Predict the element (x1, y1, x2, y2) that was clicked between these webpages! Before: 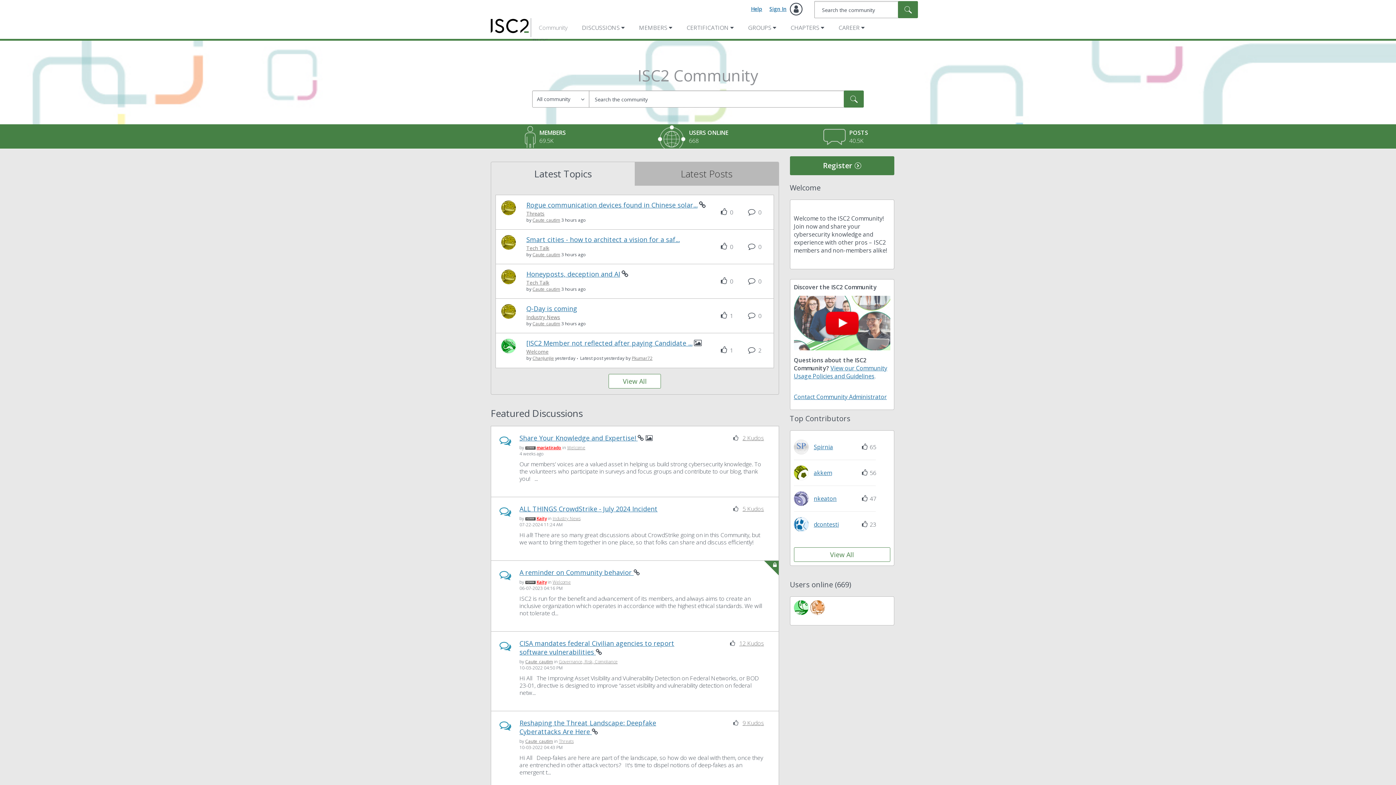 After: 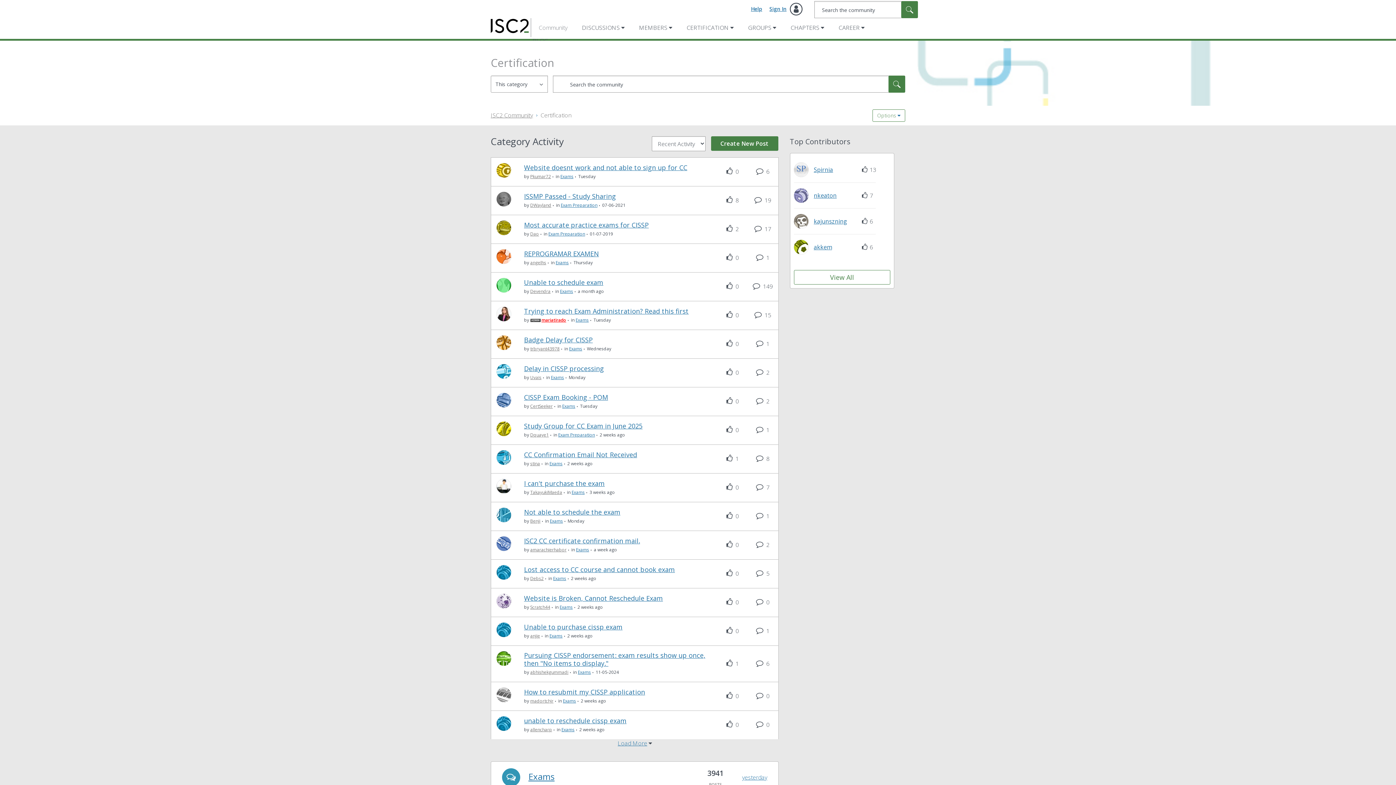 Action: bbox: (684, 21, 735, 34) label: CERTIFICATION